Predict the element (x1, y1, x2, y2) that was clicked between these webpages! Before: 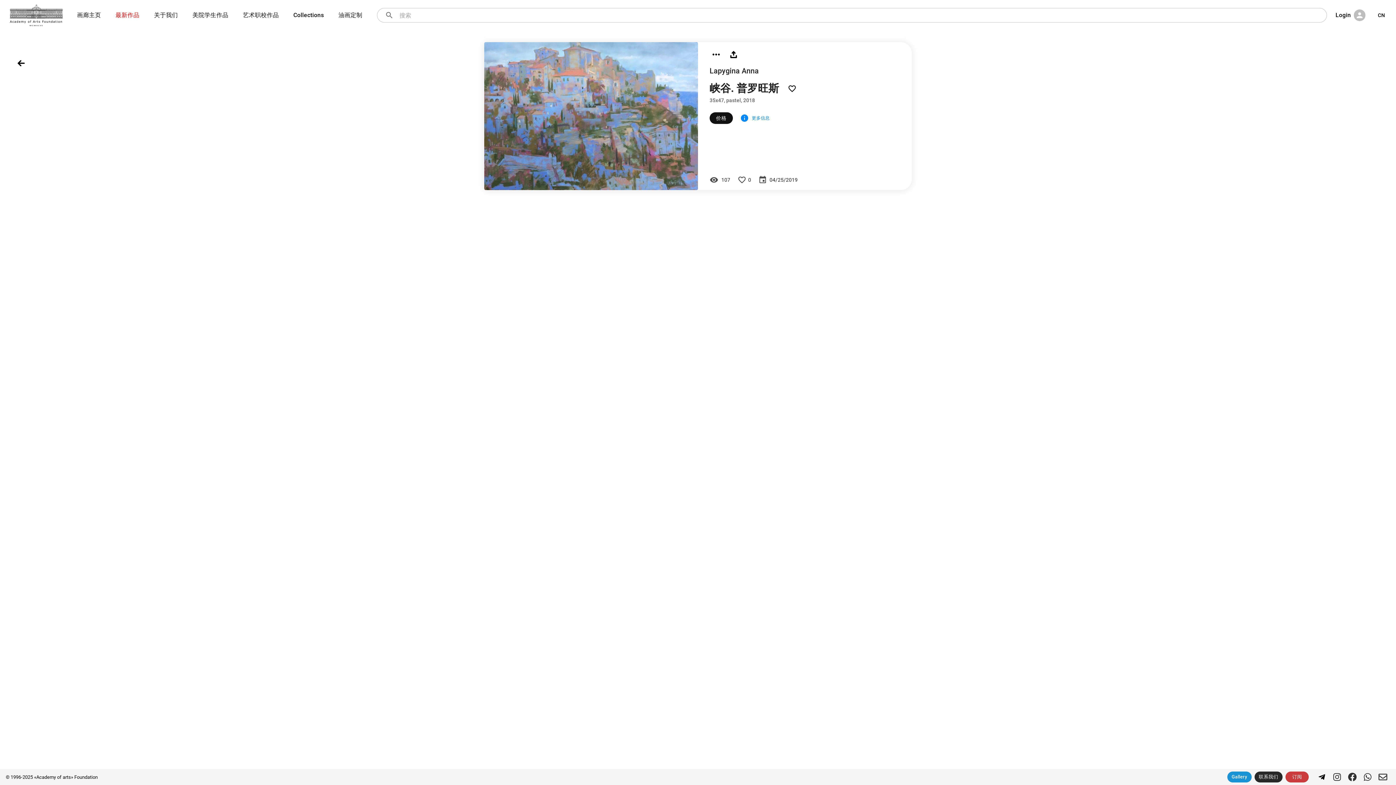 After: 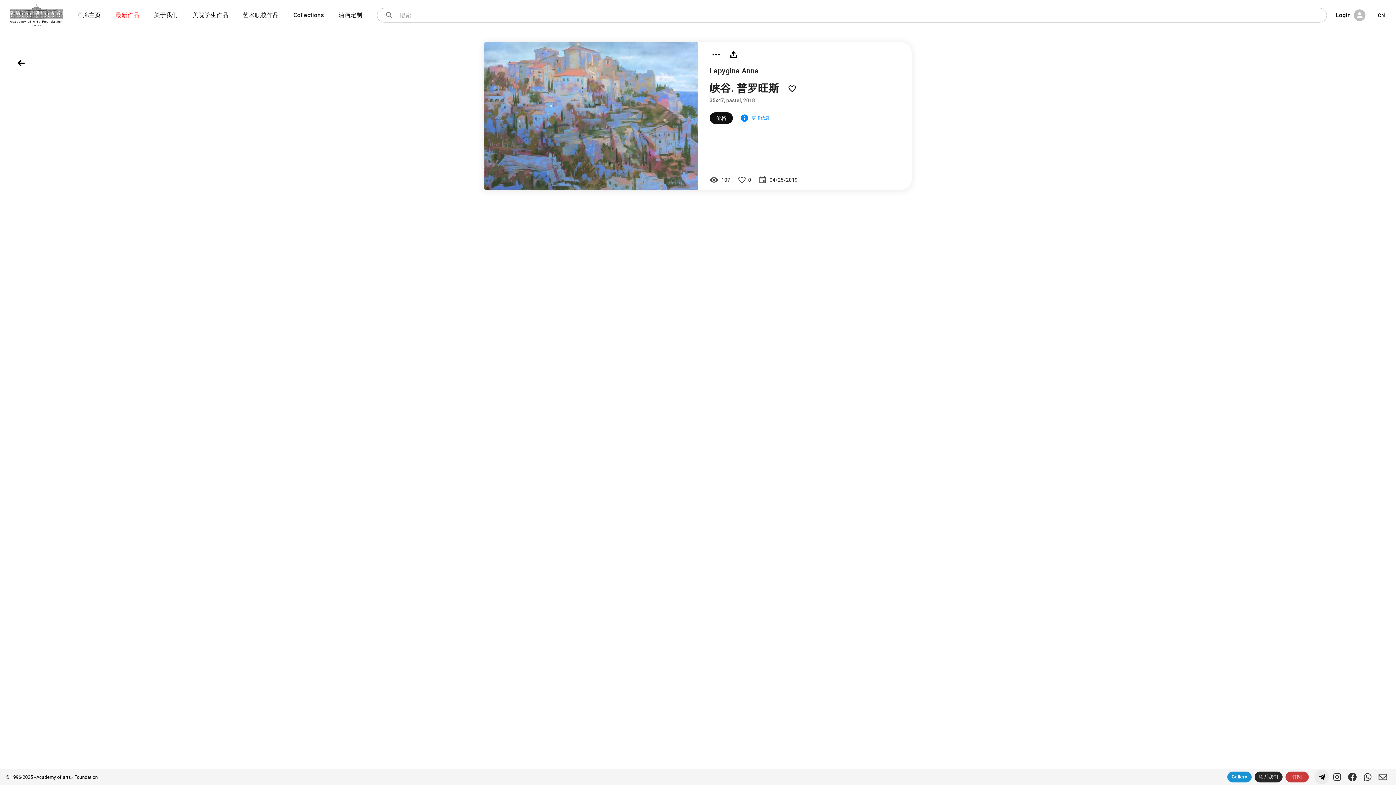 Action: bbox: (1314, 770, 1329, 784)